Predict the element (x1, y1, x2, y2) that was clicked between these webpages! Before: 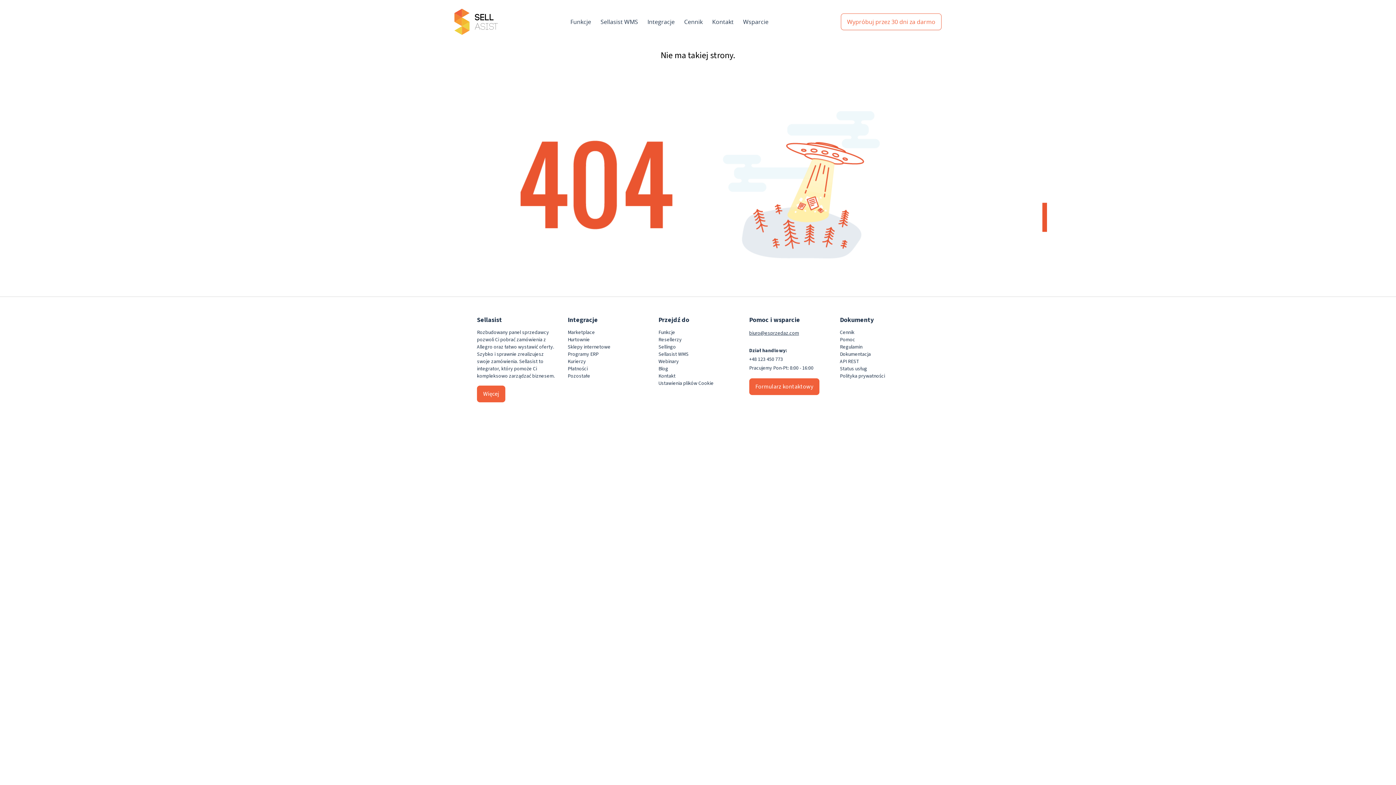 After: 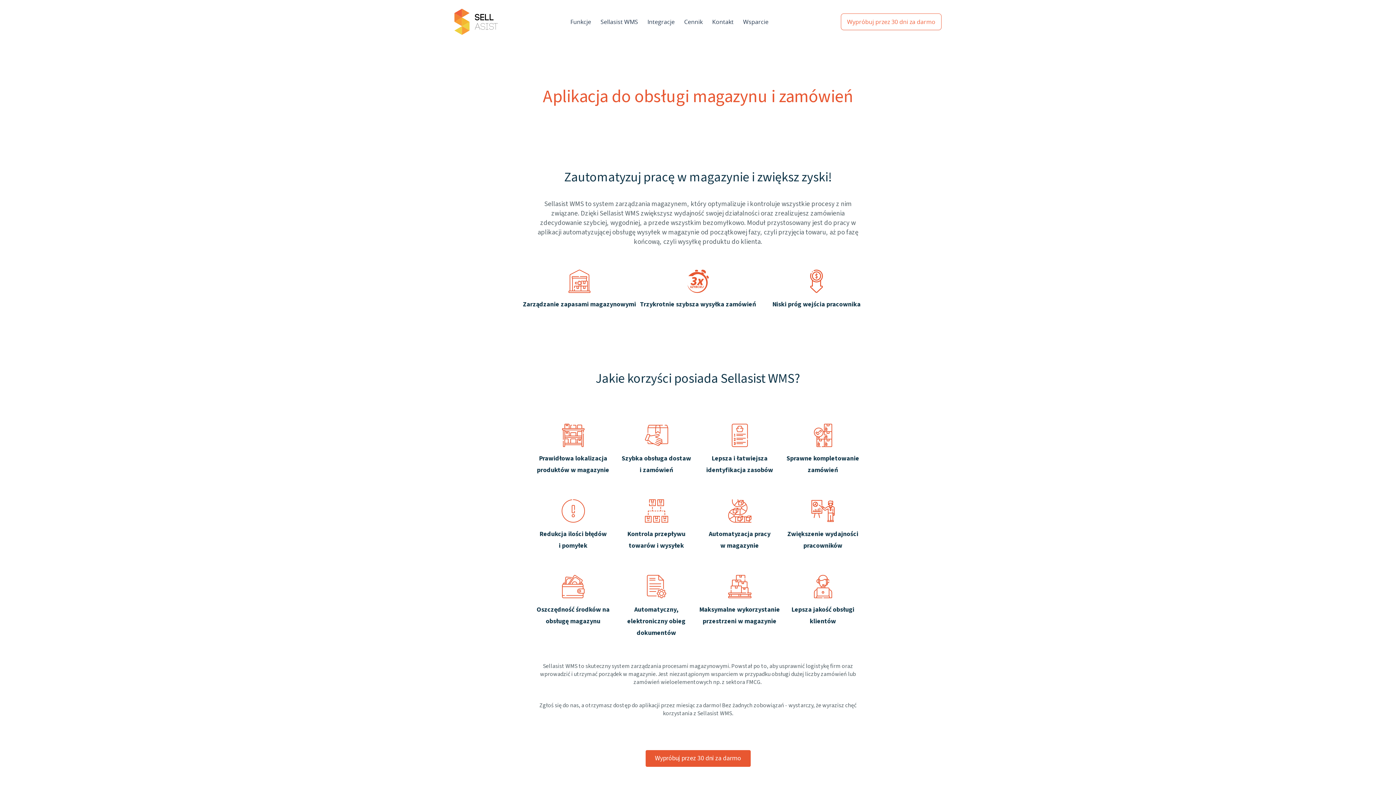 Action: bbox: (658, 350, 688, 358) label: Sellasist WMS